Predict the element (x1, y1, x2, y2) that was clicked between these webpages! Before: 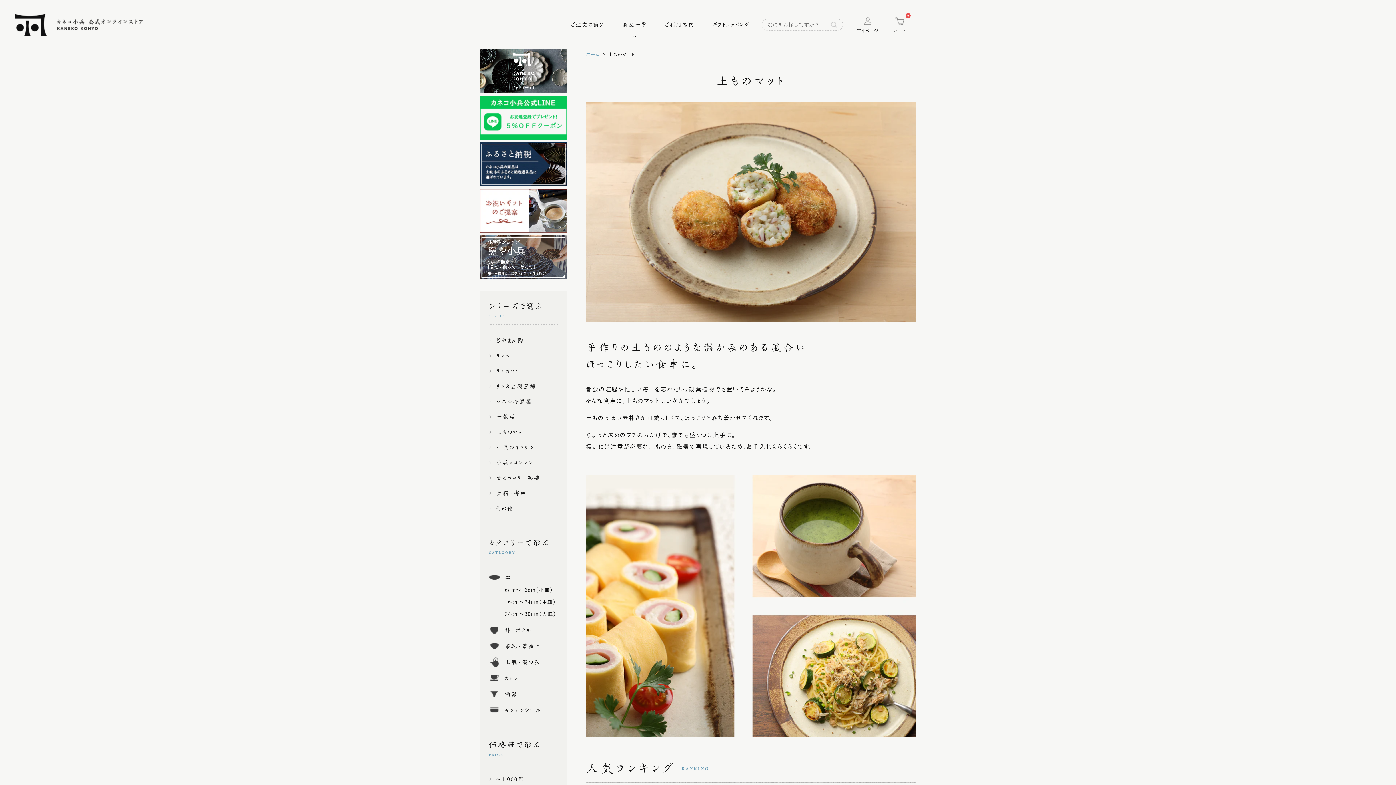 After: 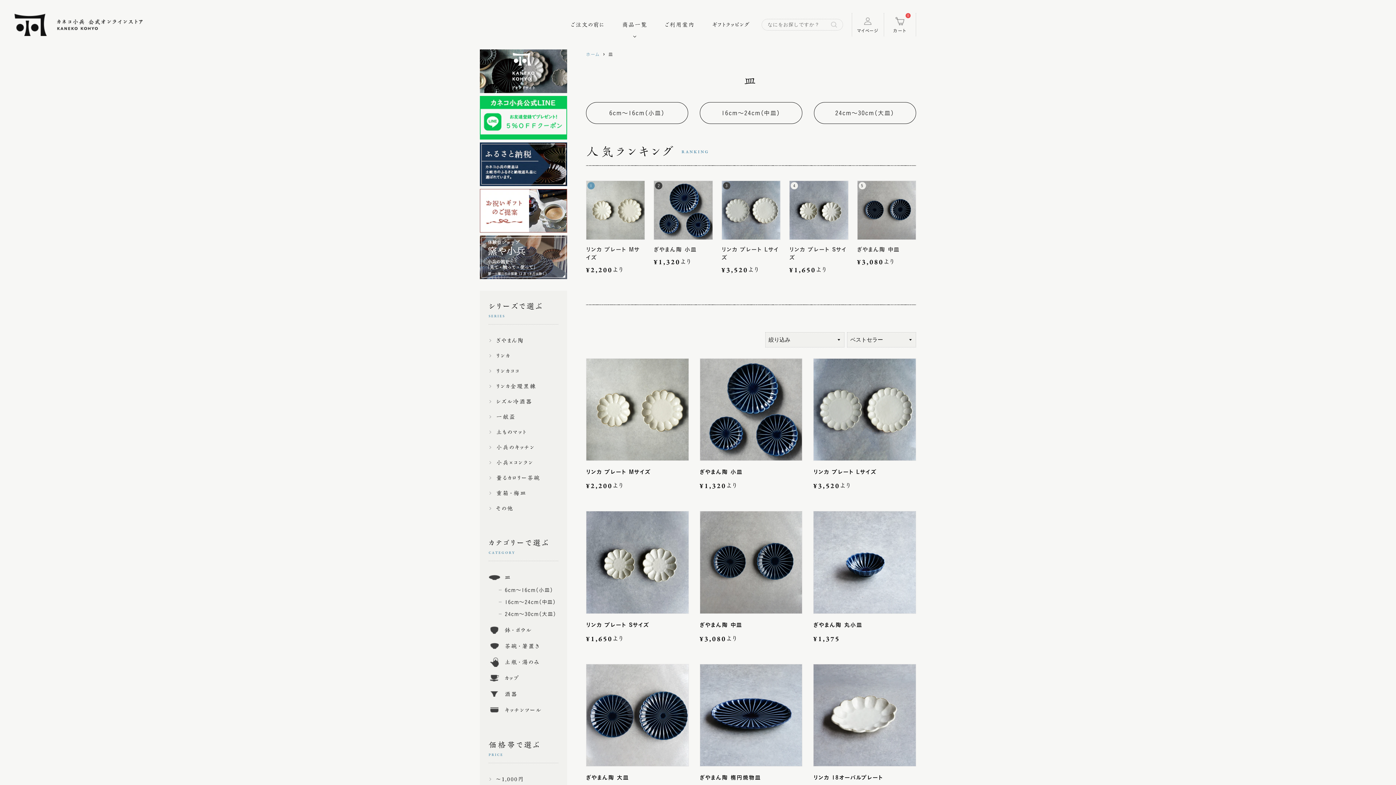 Action: label: 皿 bbox: (488, 572, 558, 582)